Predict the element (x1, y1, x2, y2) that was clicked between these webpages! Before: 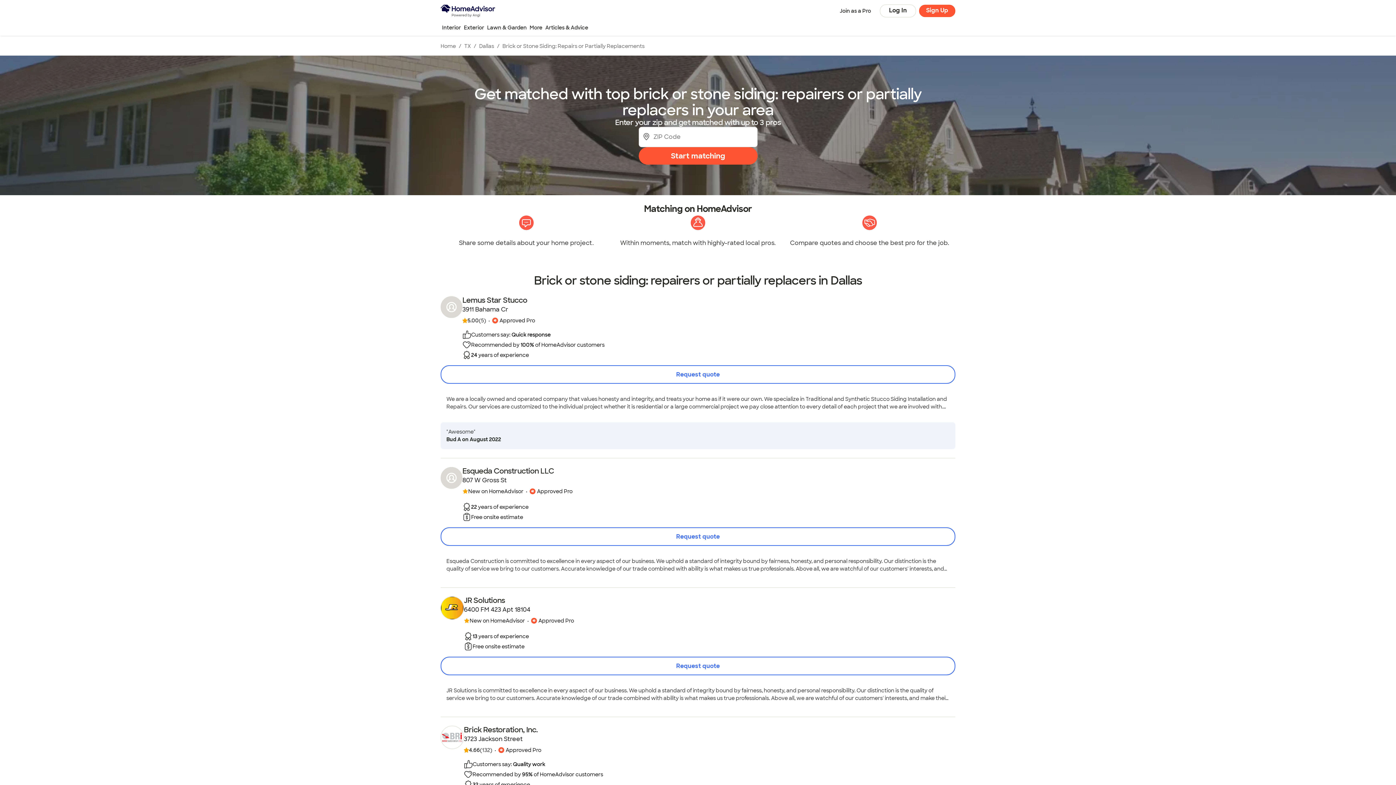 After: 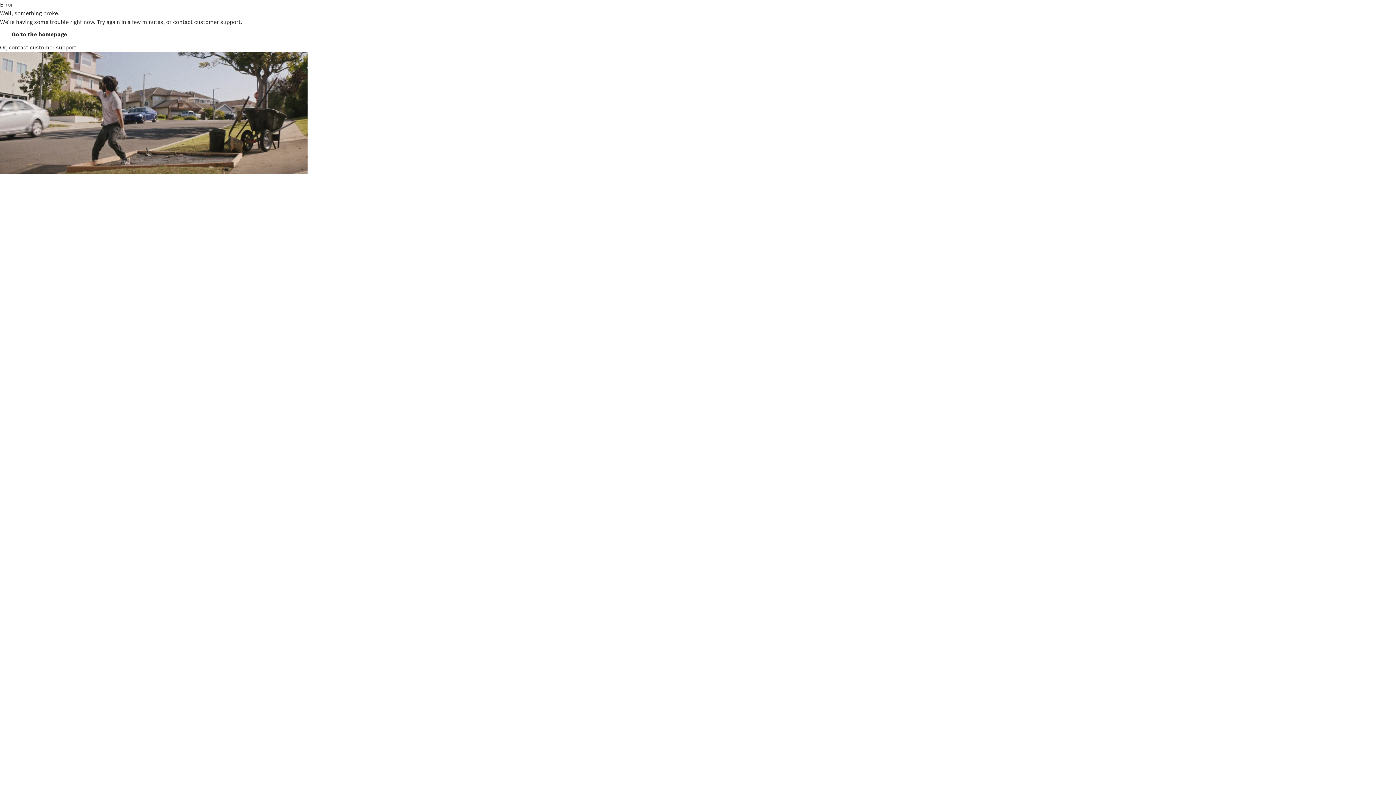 Action: bbox: (440, 42, 456, 49) label: Home